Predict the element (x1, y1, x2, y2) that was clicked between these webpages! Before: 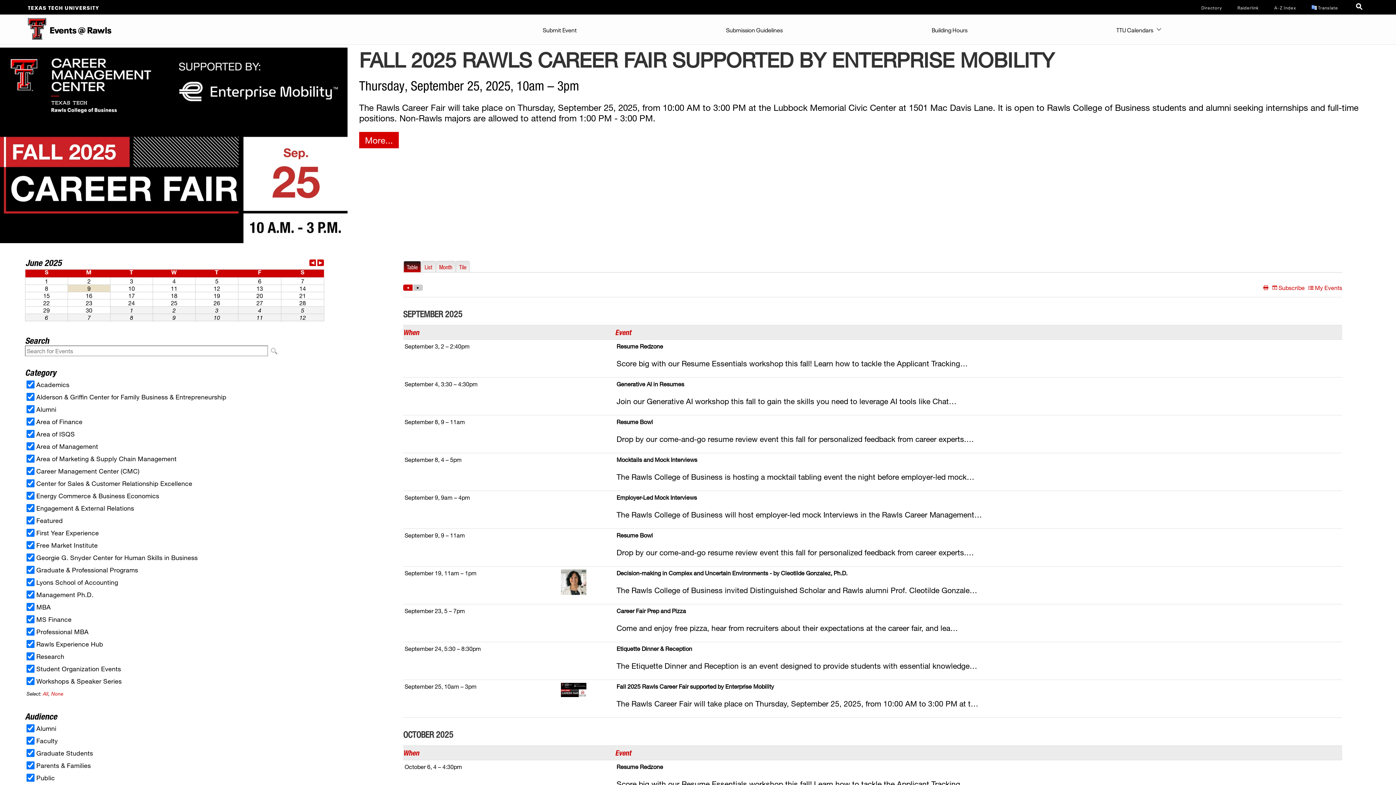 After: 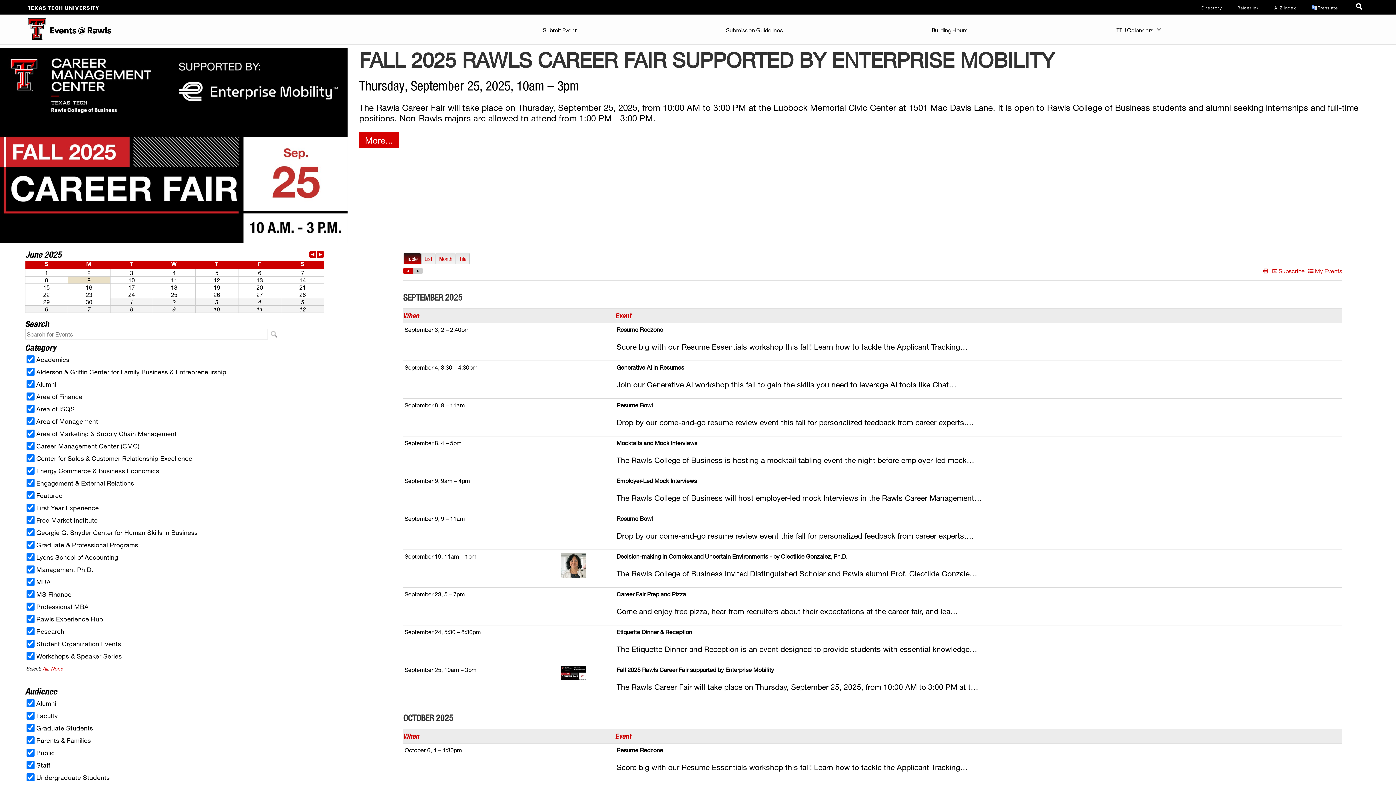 Action: bbox: (0, 14, 46, 44)